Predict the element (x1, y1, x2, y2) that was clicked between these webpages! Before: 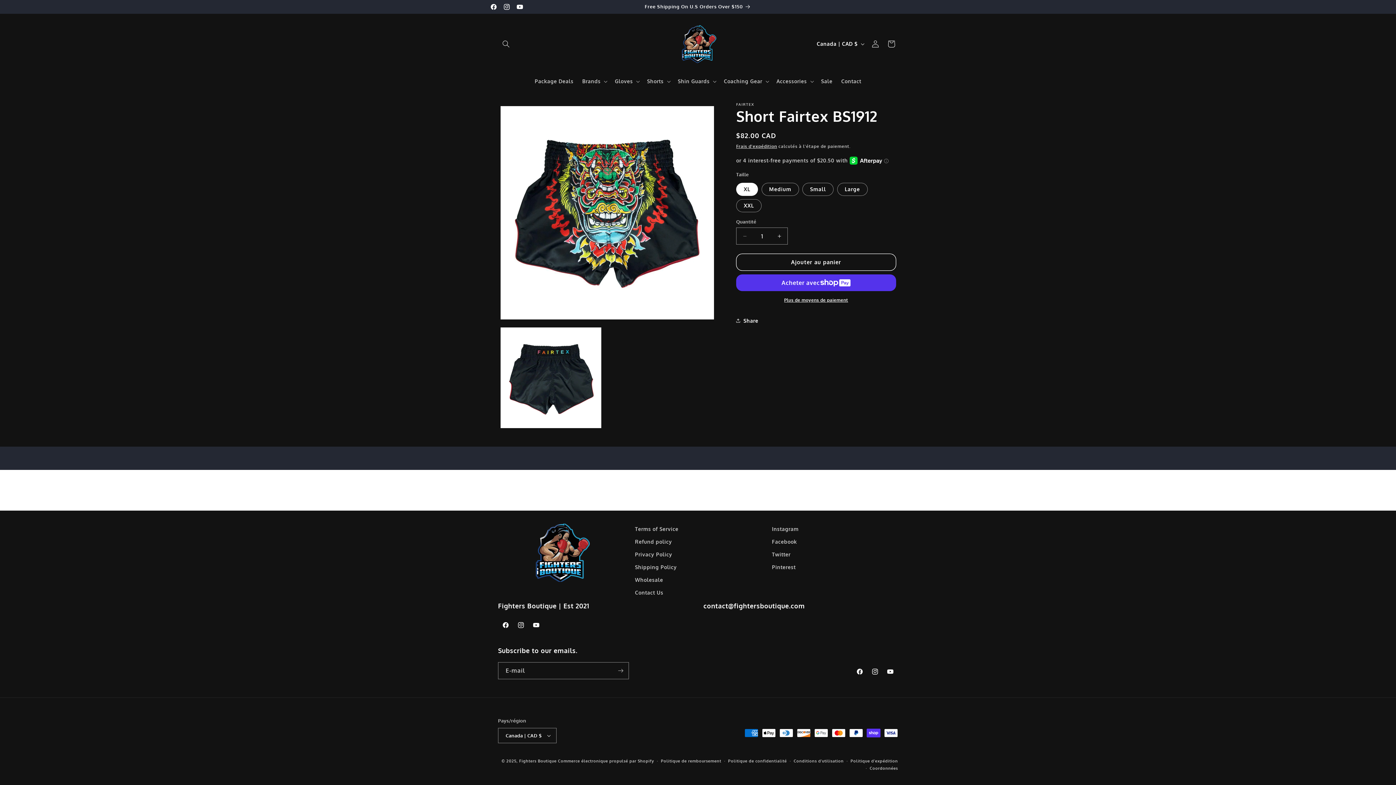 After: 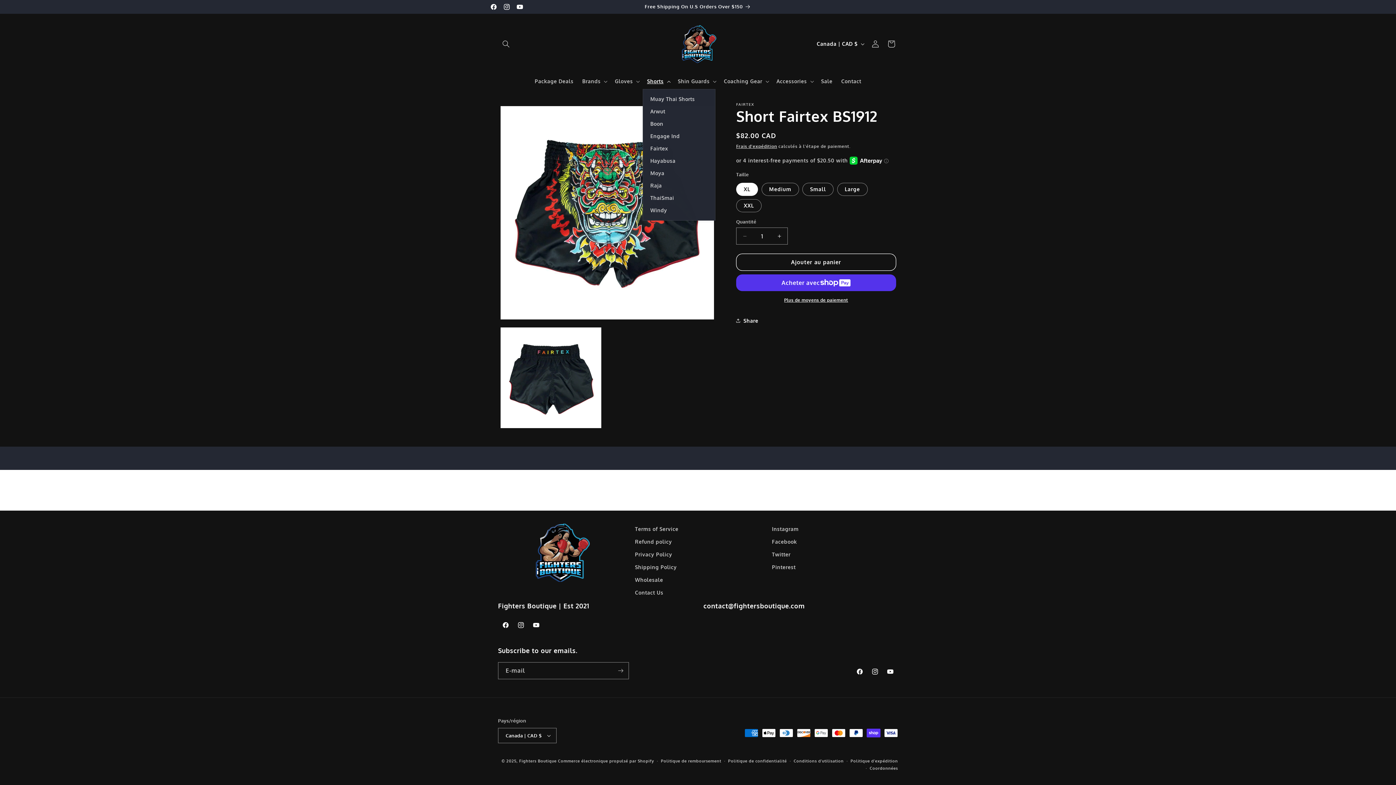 Action: label: Shorts bbox: (642, 73, 673, 89)